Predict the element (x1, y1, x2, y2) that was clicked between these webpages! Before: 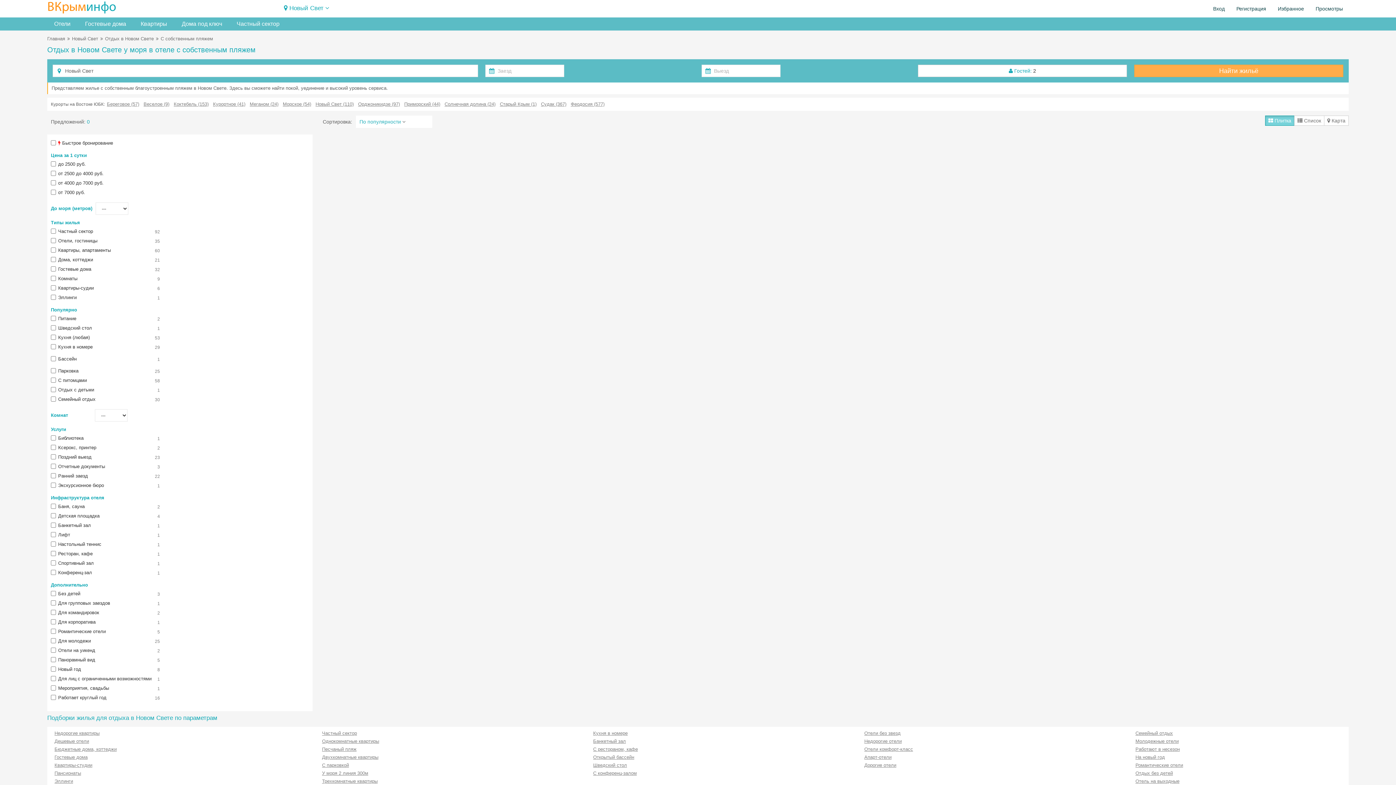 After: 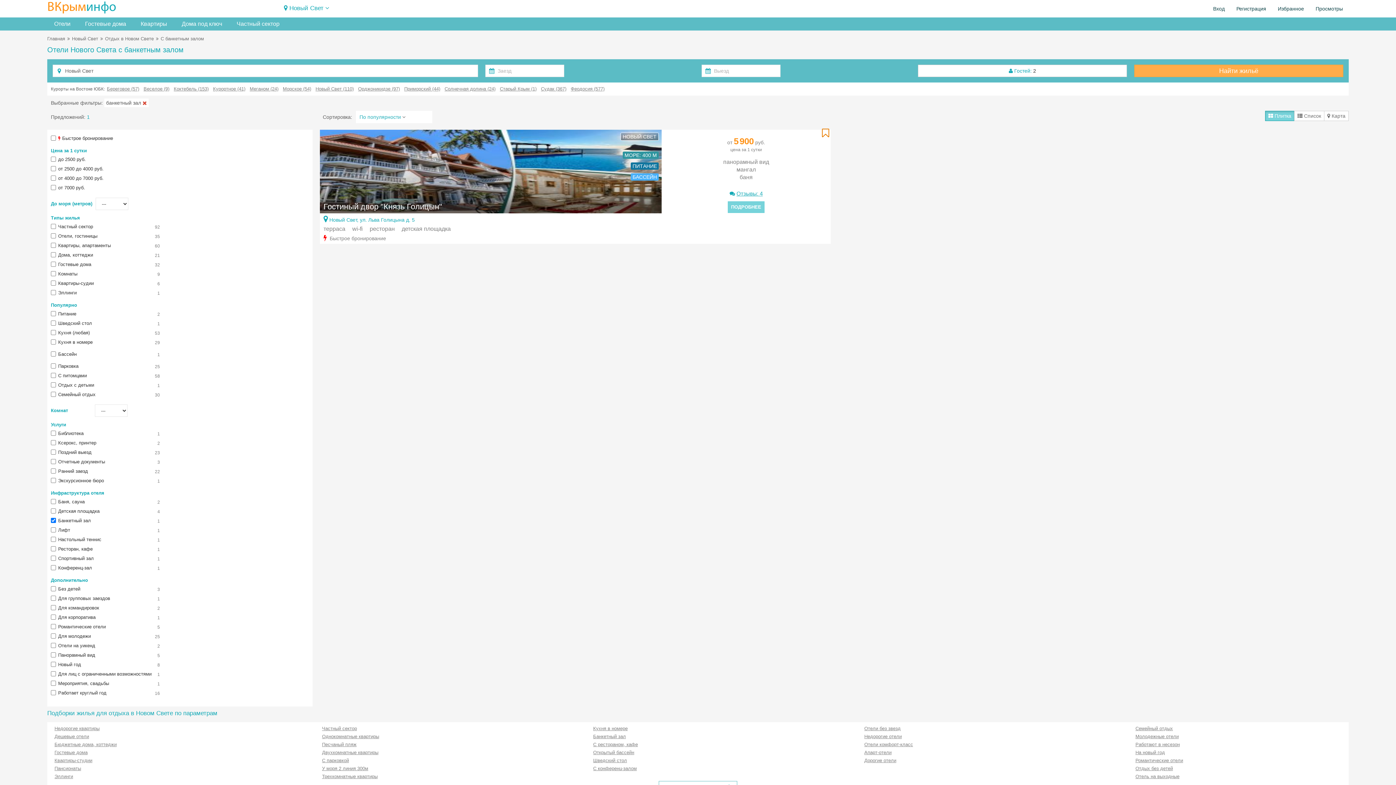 Action: bbox: (593, 737, 626, 745) label: Банкетный зал